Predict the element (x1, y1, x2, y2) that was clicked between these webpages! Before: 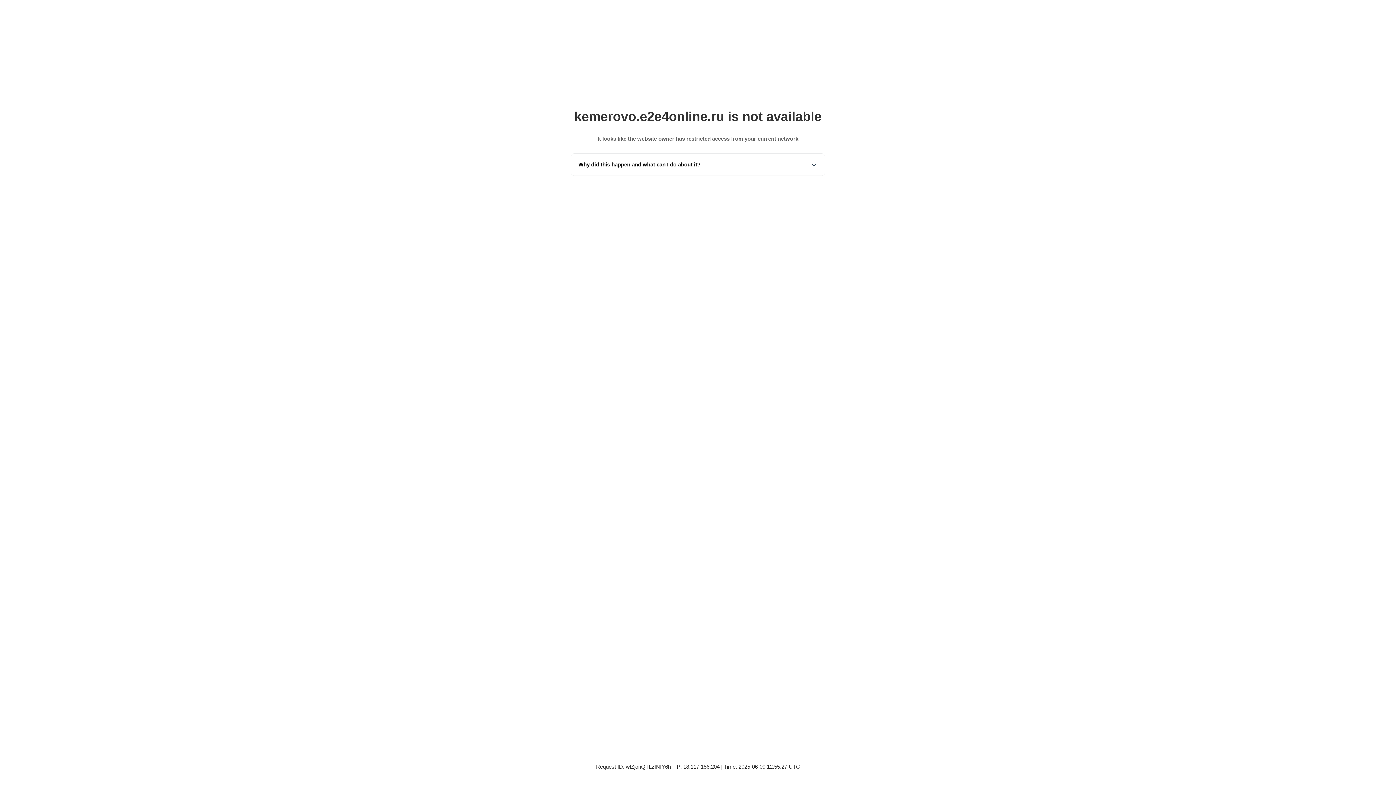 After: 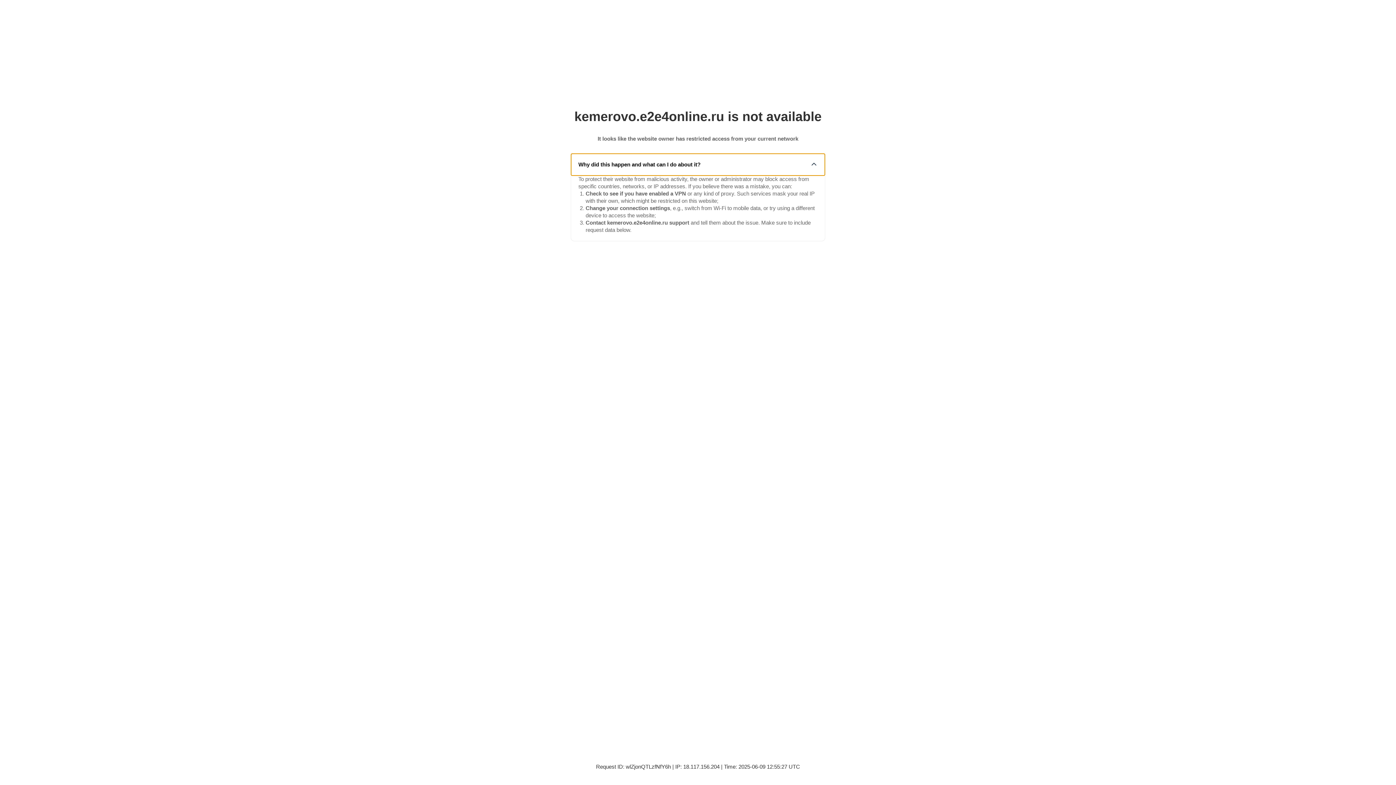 Action: label: Why did this happen and what can I do about it? bbox: (571, 153, 825, 175)